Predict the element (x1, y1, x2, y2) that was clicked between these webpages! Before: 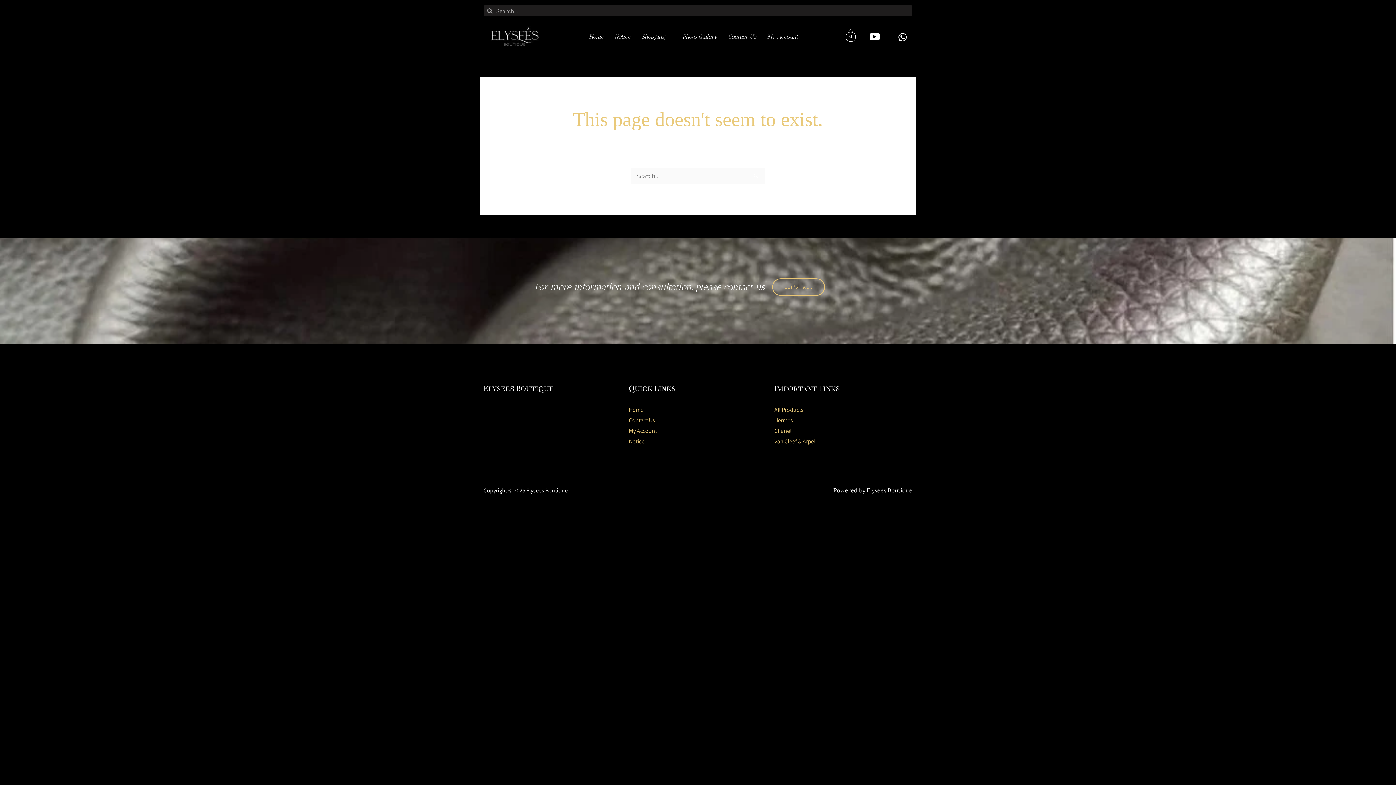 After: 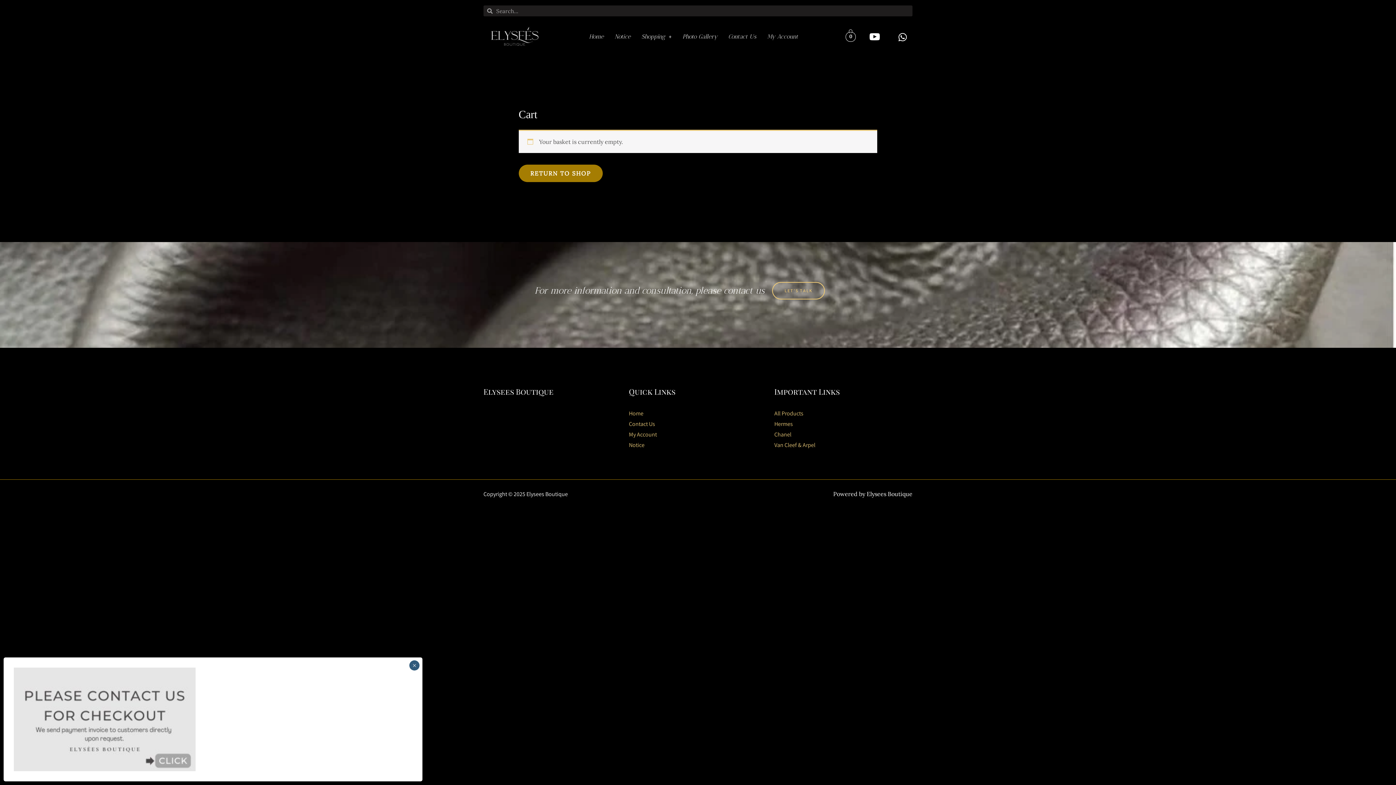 Action: bbox: (845, 32, 855, 39) label: 0